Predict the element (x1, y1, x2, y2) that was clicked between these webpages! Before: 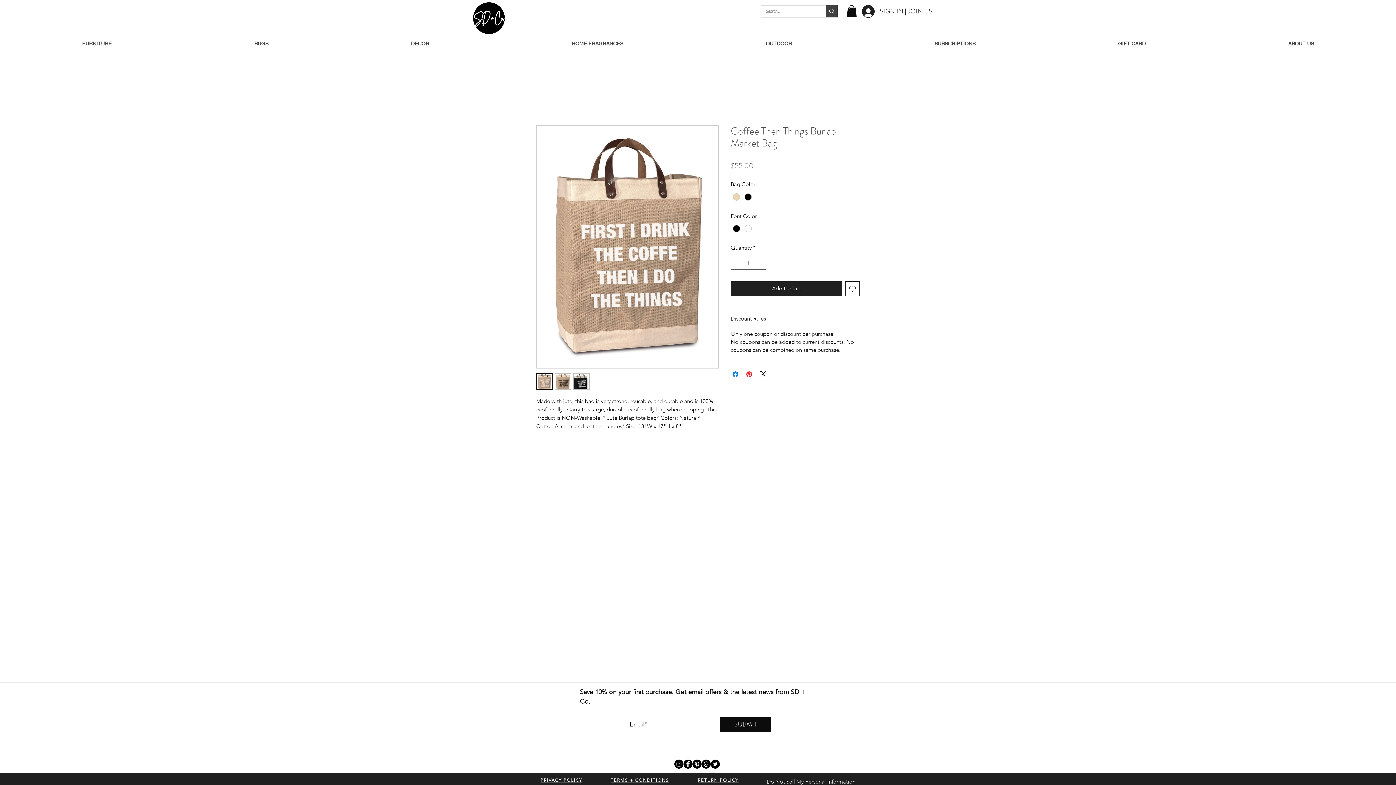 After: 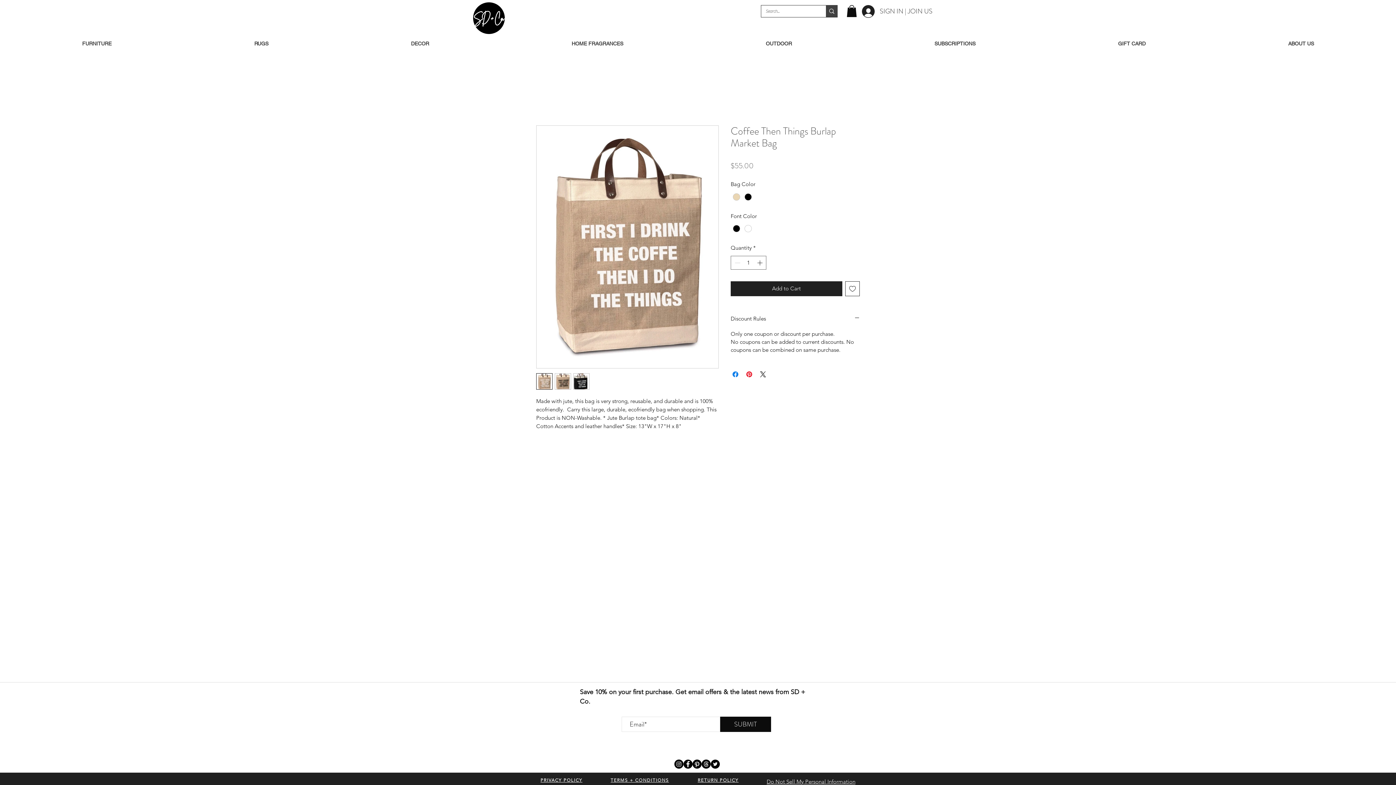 Action: bbox: (692, 760, 701, 769) label: Pinterest